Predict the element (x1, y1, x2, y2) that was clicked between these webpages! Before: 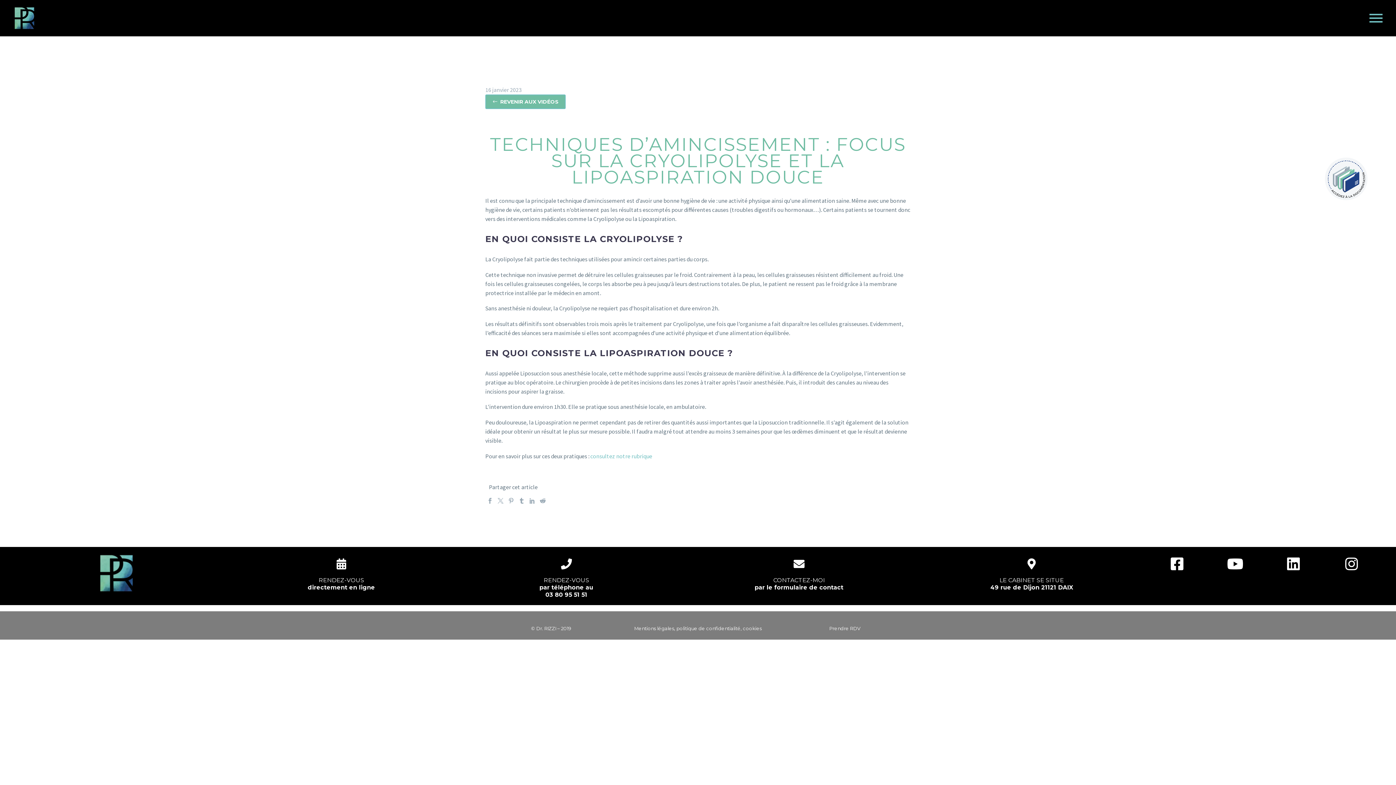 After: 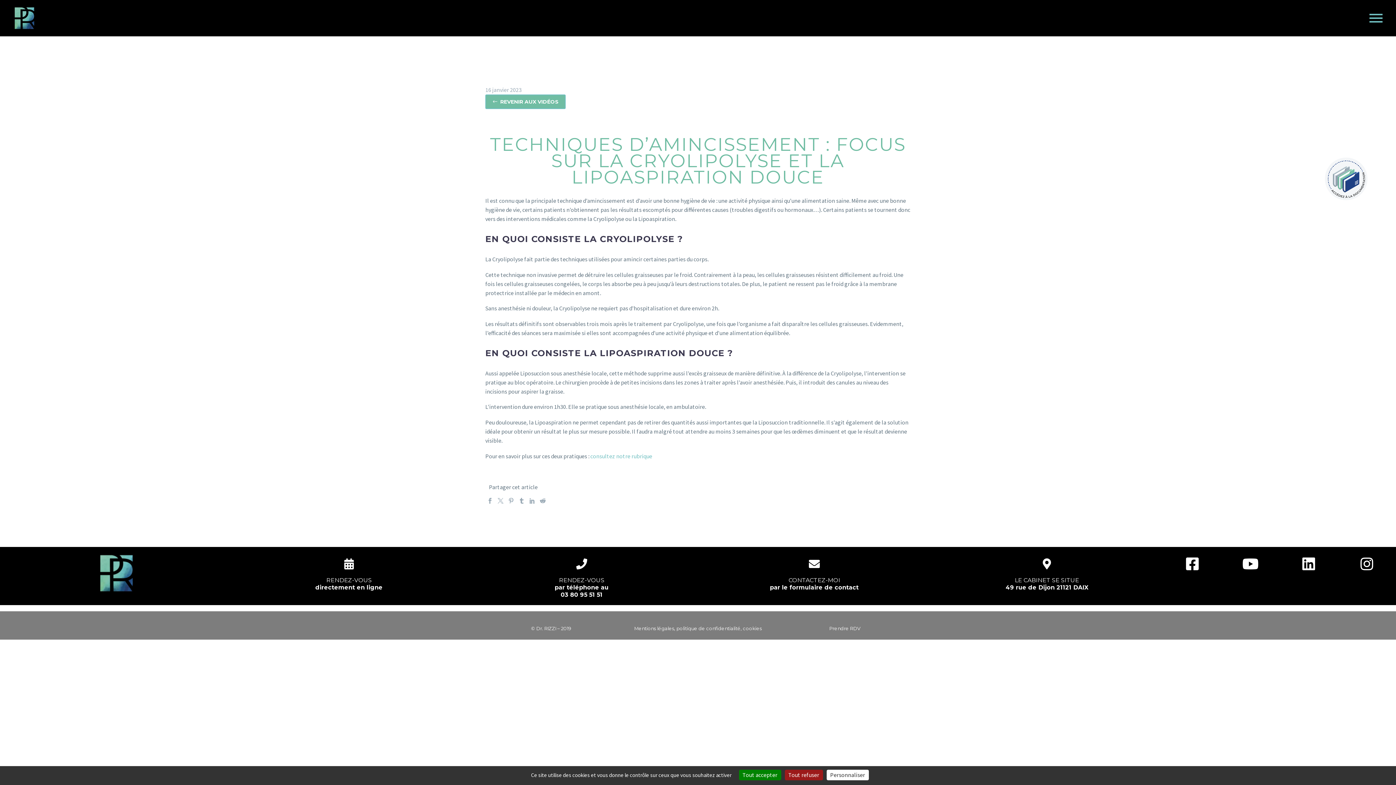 Action: bbox: (307, 584, 375, 591) label: directement en ligne